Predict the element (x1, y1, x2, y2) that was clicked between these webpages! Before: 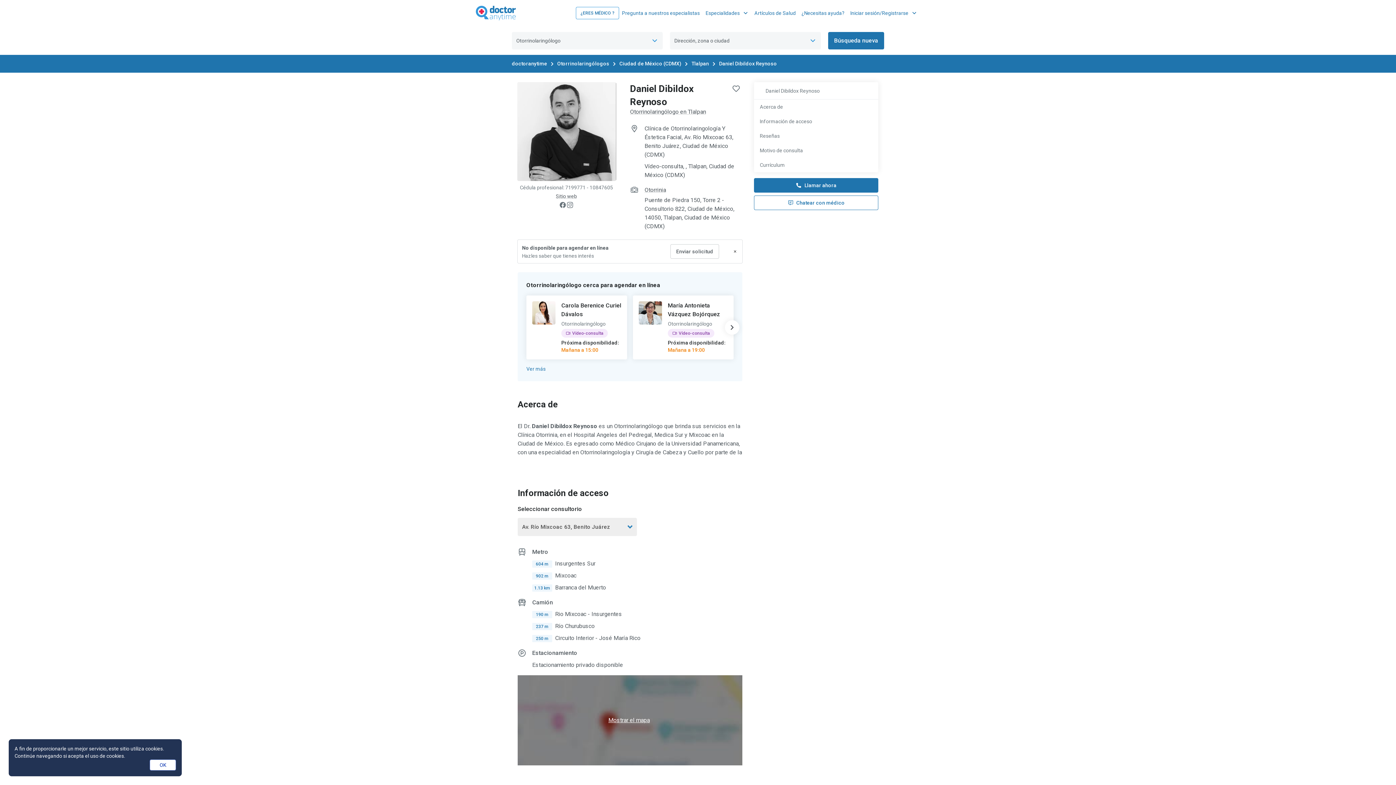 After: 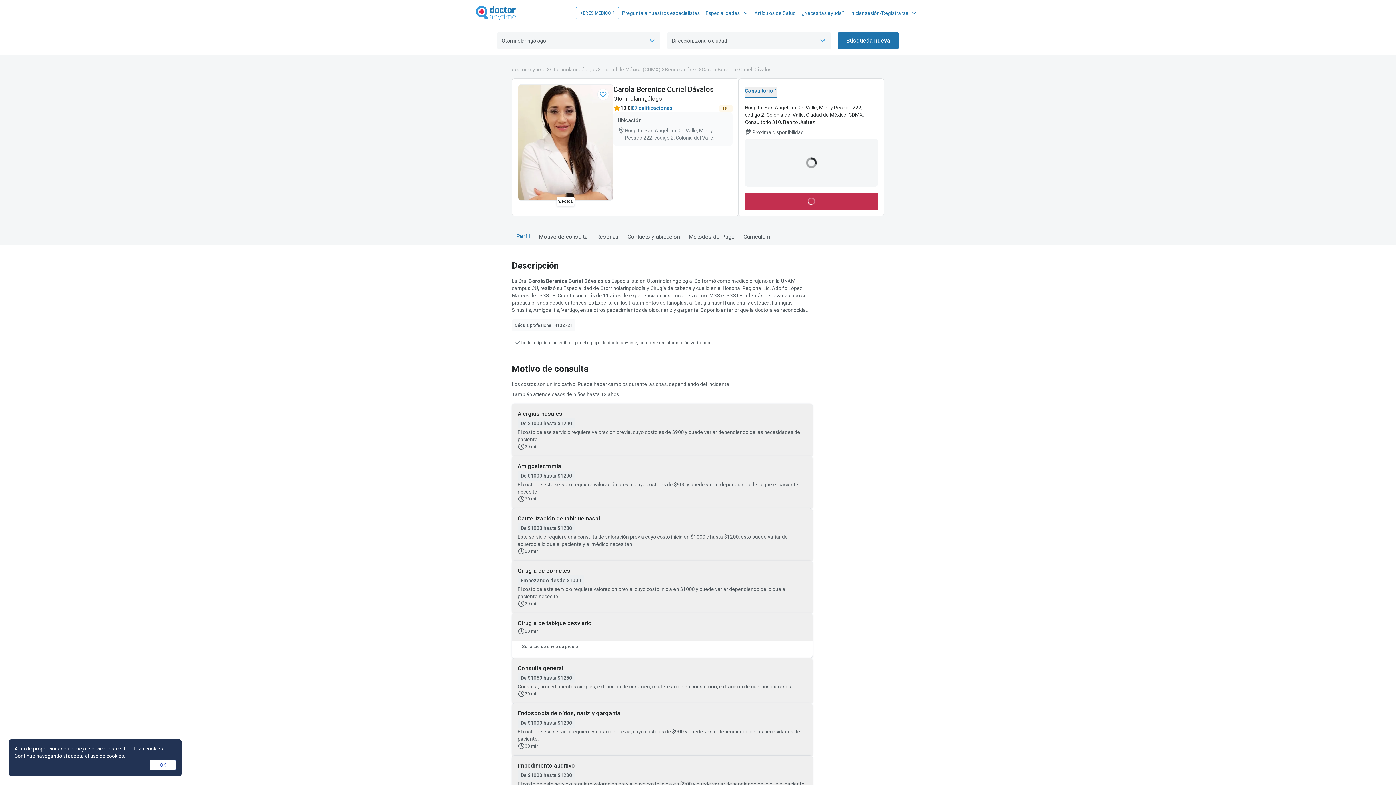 Action: label: Carola Berenice Curiel Dávalos
Otorrinolaringólogo
Vídeo-consulta

Próxima disponibilidad: Mañana a 15:00 bbox: (526, 295, 627, 359)